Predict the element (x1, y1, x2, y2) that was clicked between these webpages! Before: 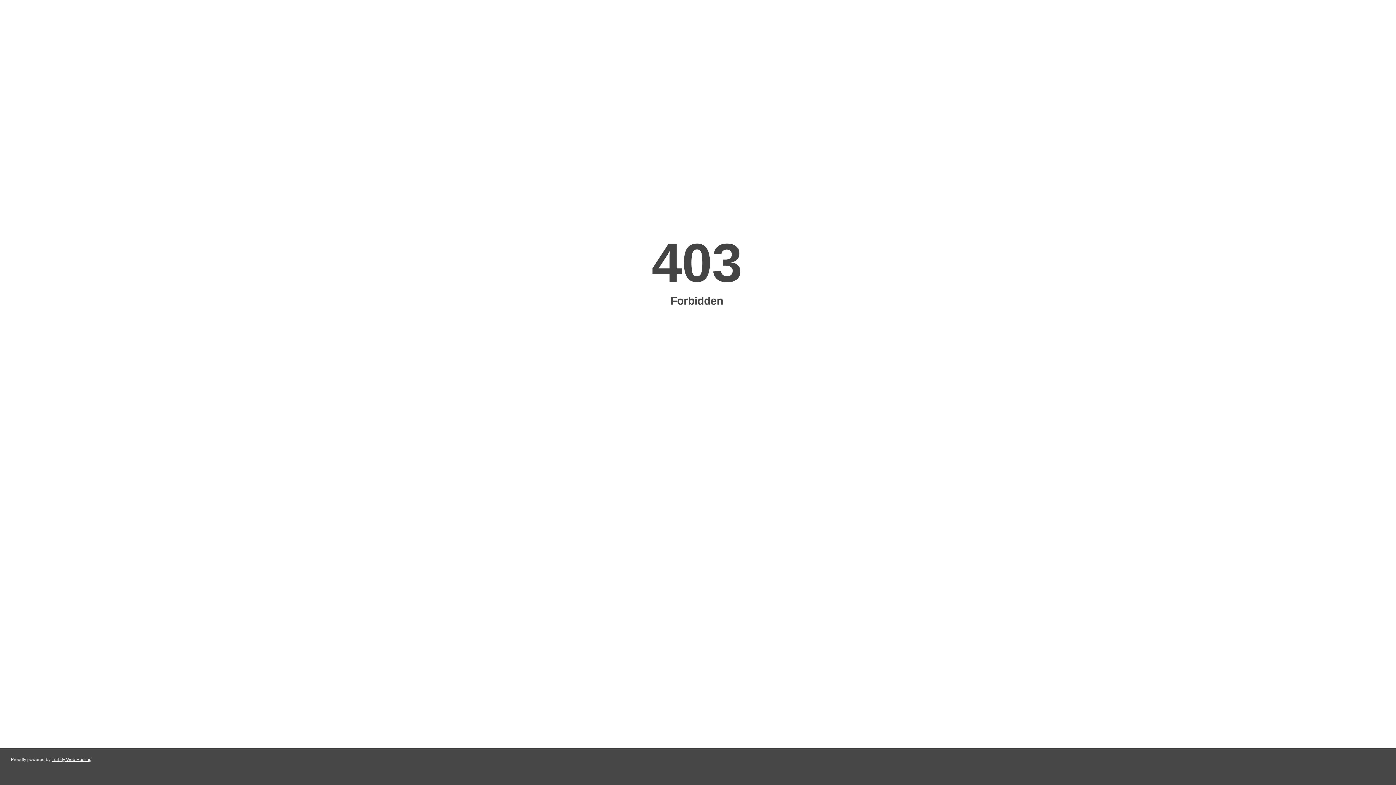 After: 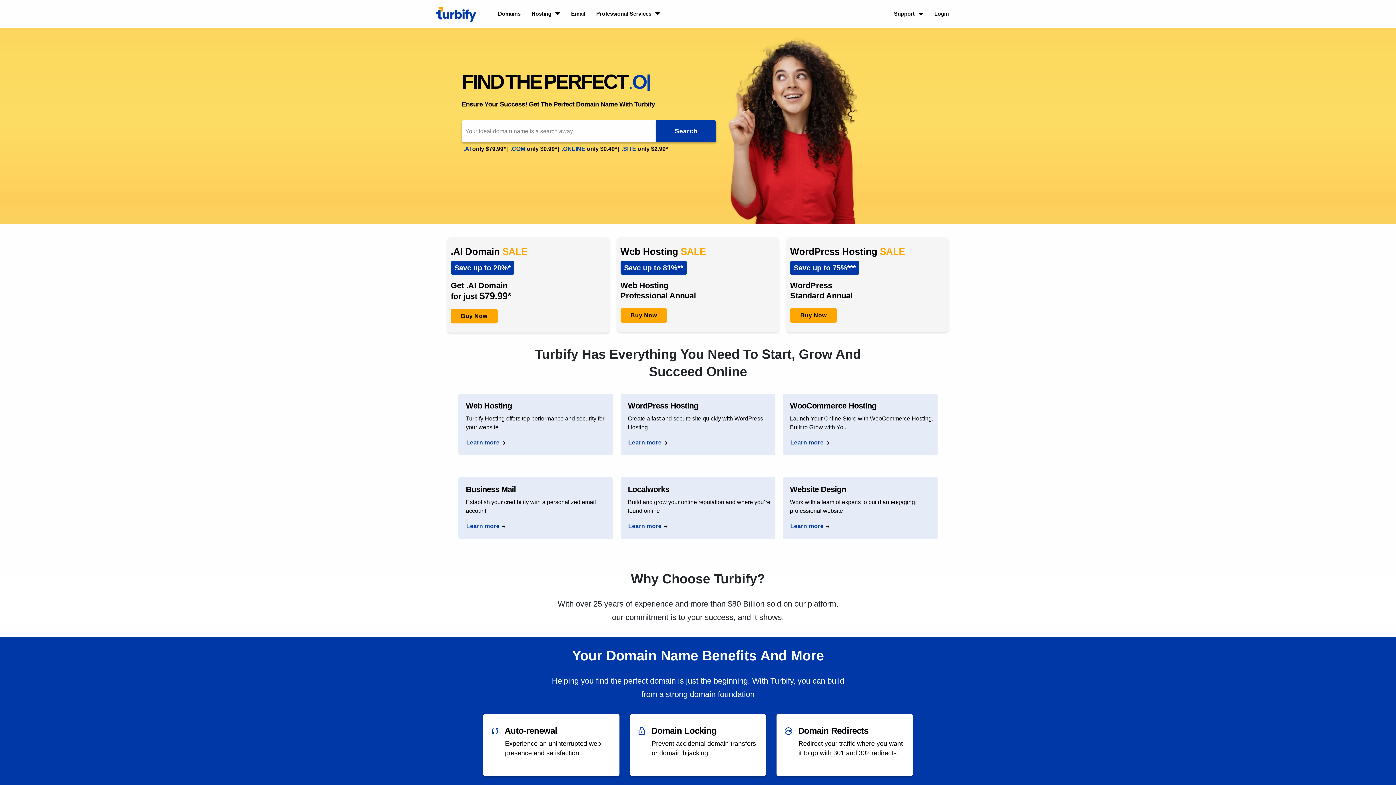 Action: bbox: (51, 757, 91, 762) label: Turbify Web Hosting